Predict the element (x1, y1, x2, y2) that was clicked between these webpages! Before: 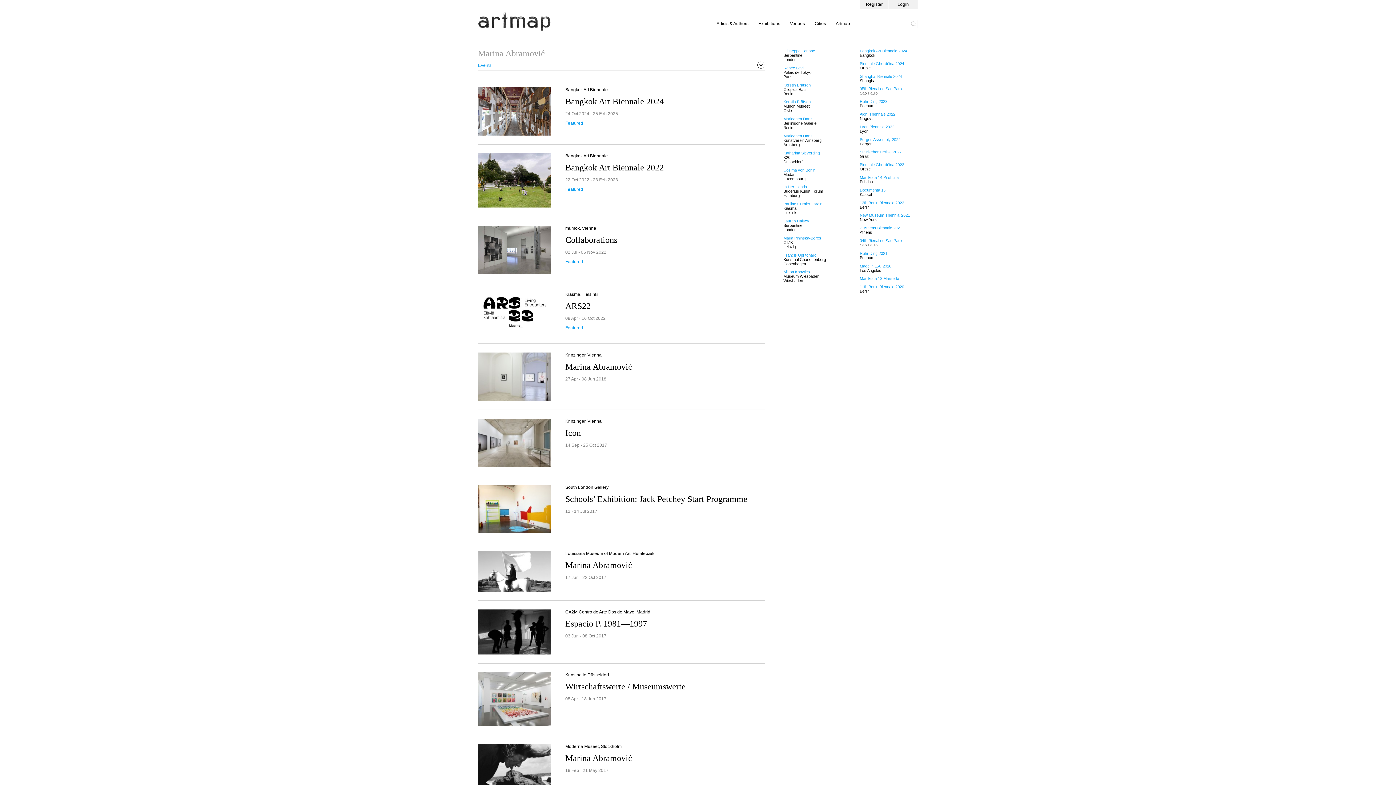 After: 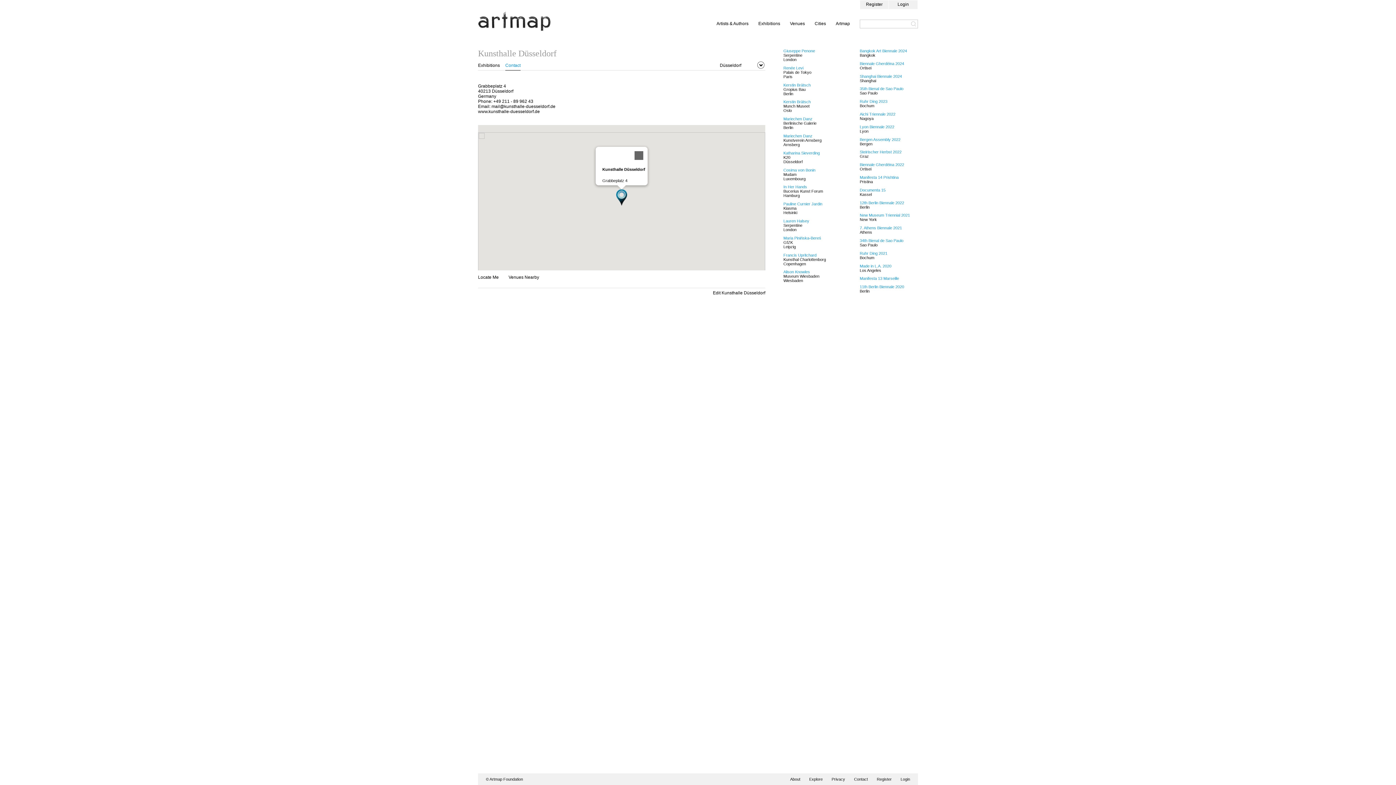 Action: label: Kunsthalle Düsseldorf bbox: (565, 672, 609, 677)